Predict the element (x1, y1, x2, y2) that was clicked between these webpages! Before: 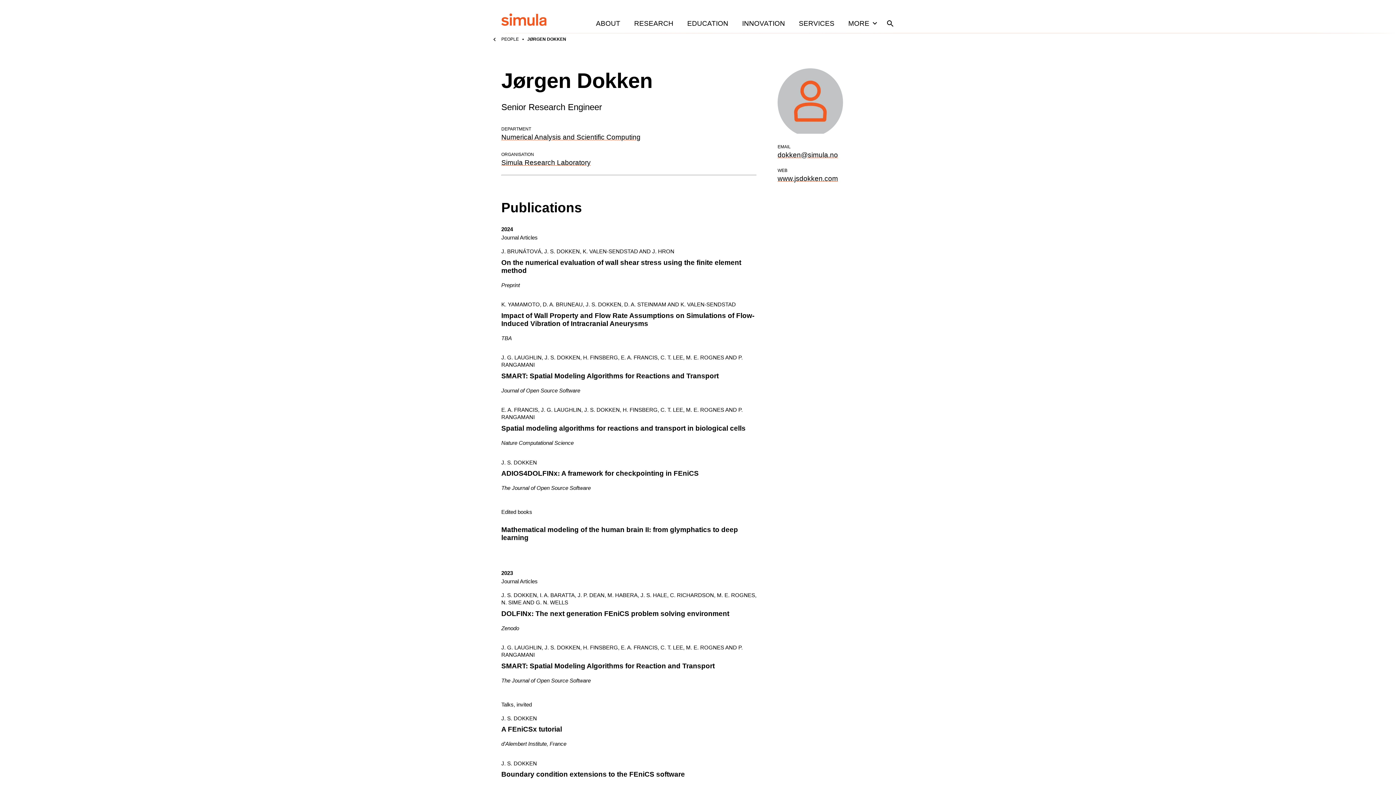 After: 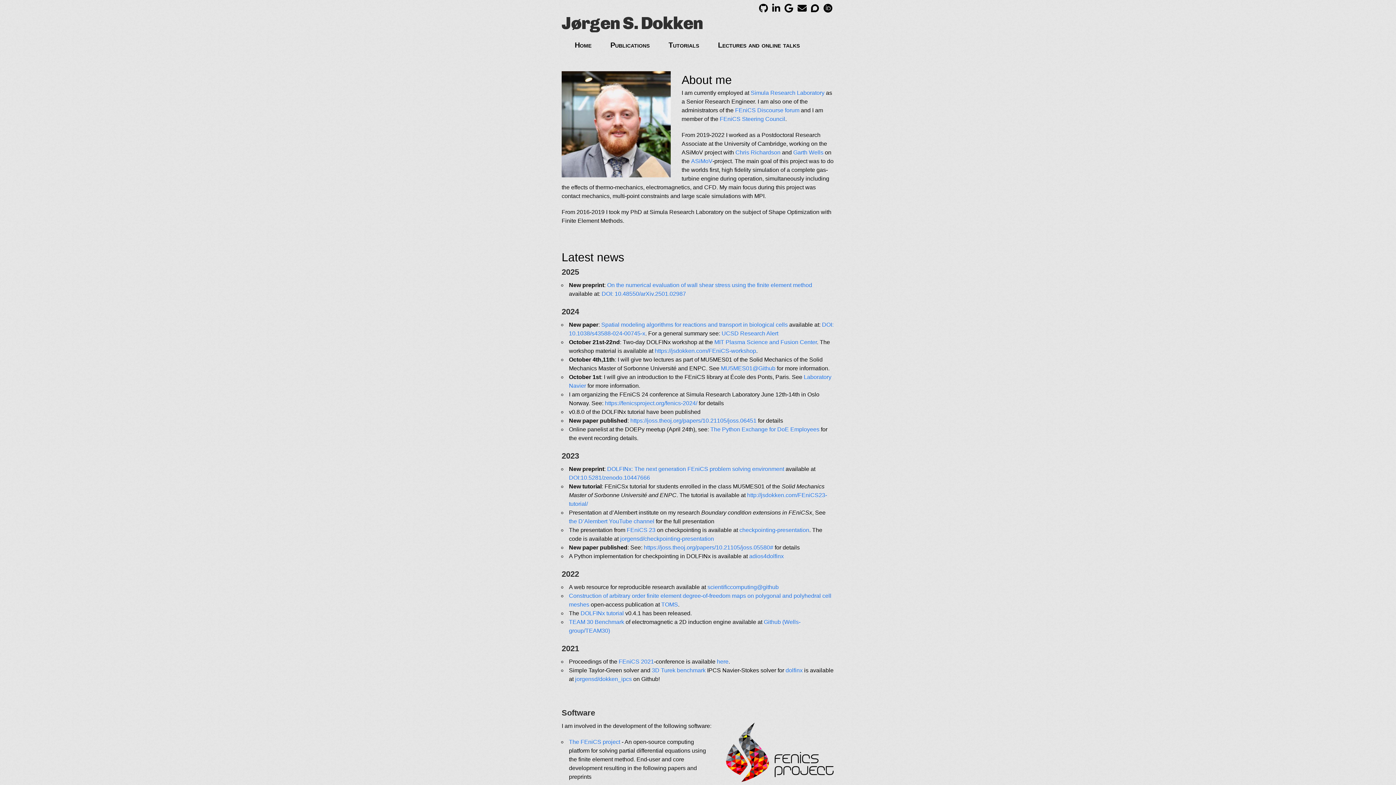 Action: bbox: (777, 175, 838, 182) label: Jørgen Dokken's website